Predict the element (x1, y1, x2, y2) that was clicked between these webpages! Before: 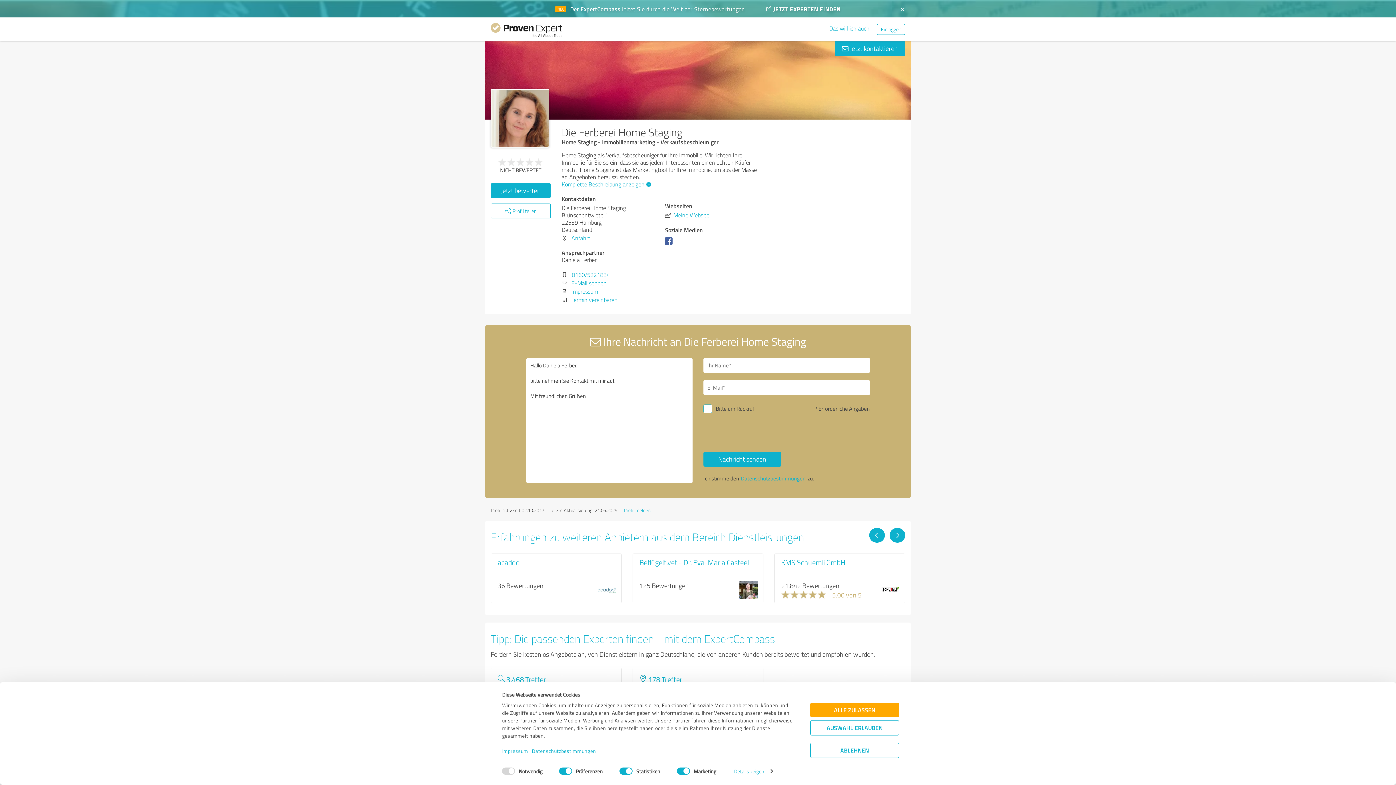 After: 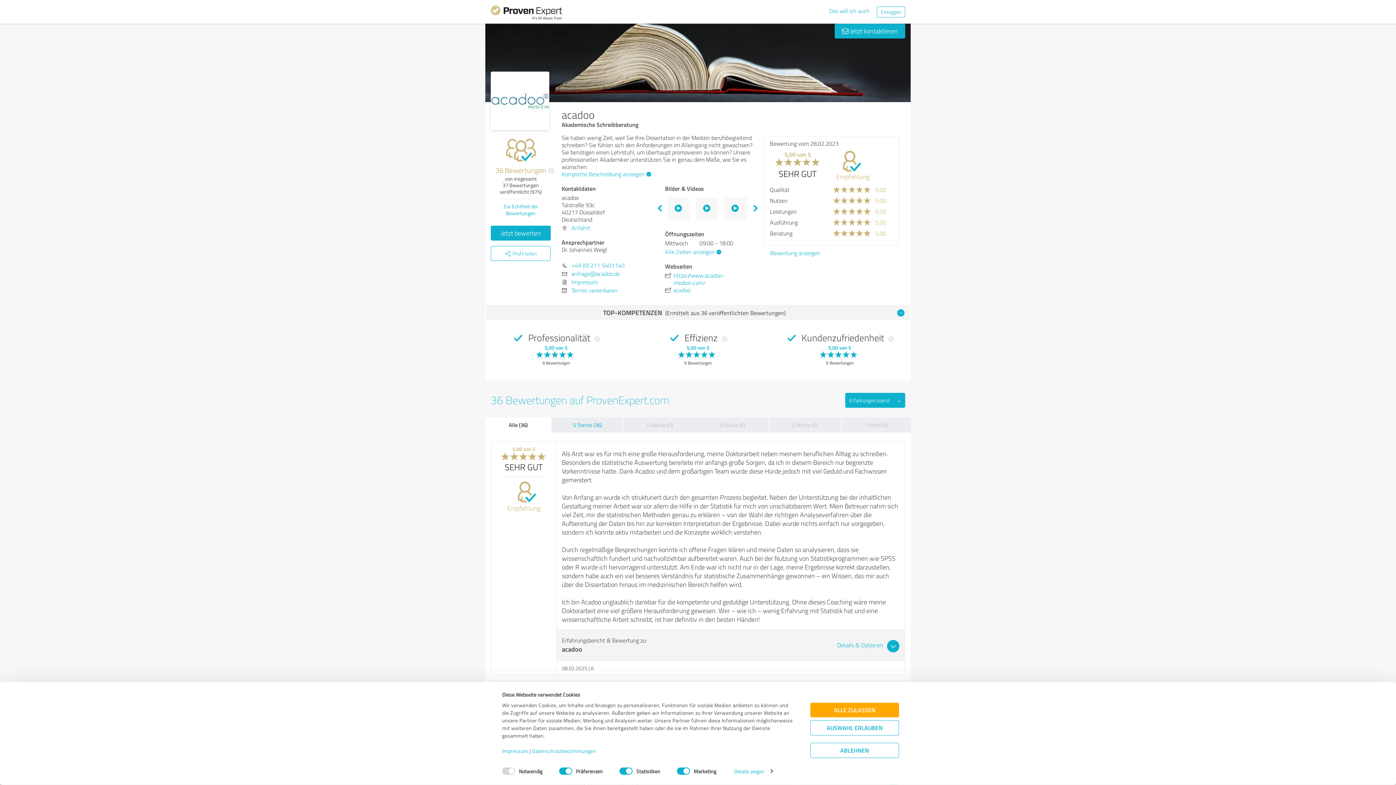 Action: label: acadoo bbox: (497, 557, 520, 567)